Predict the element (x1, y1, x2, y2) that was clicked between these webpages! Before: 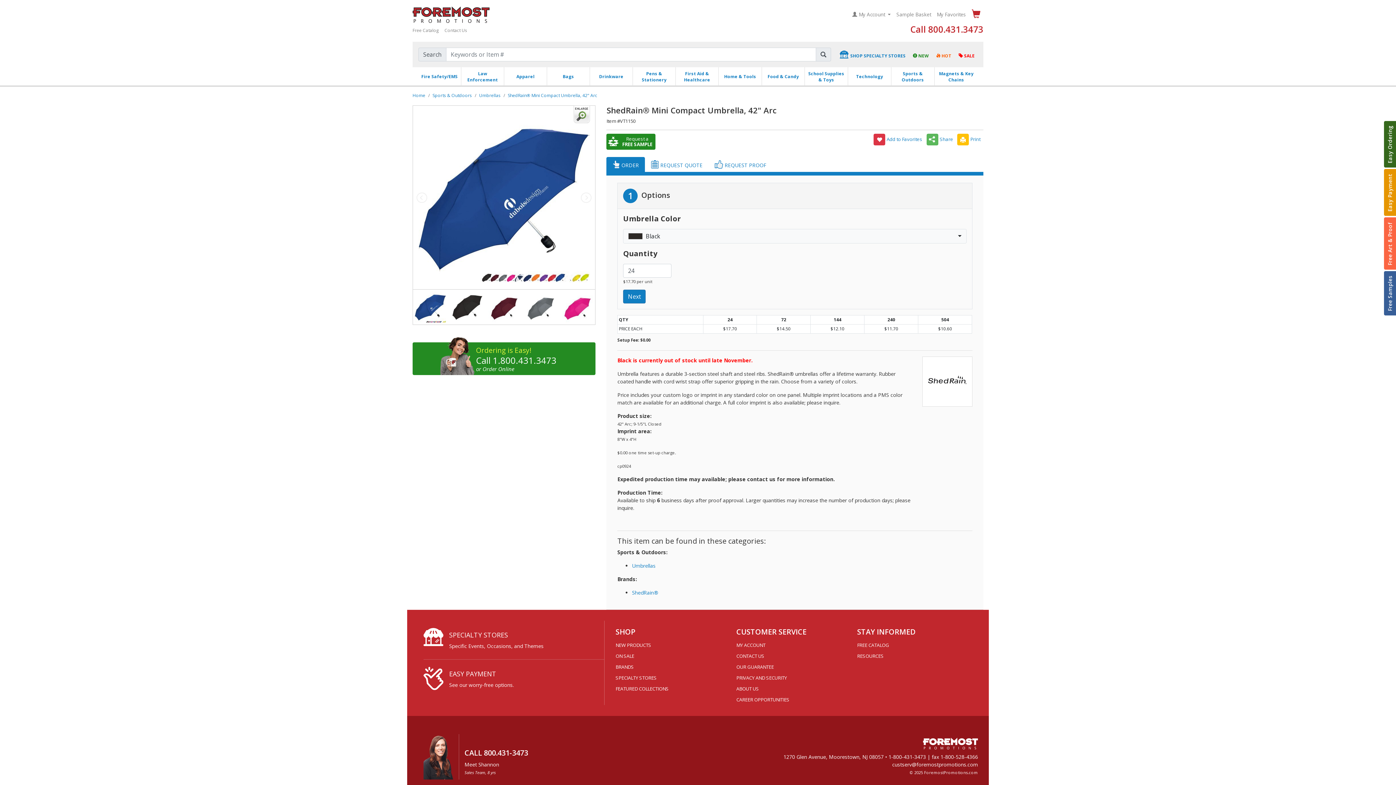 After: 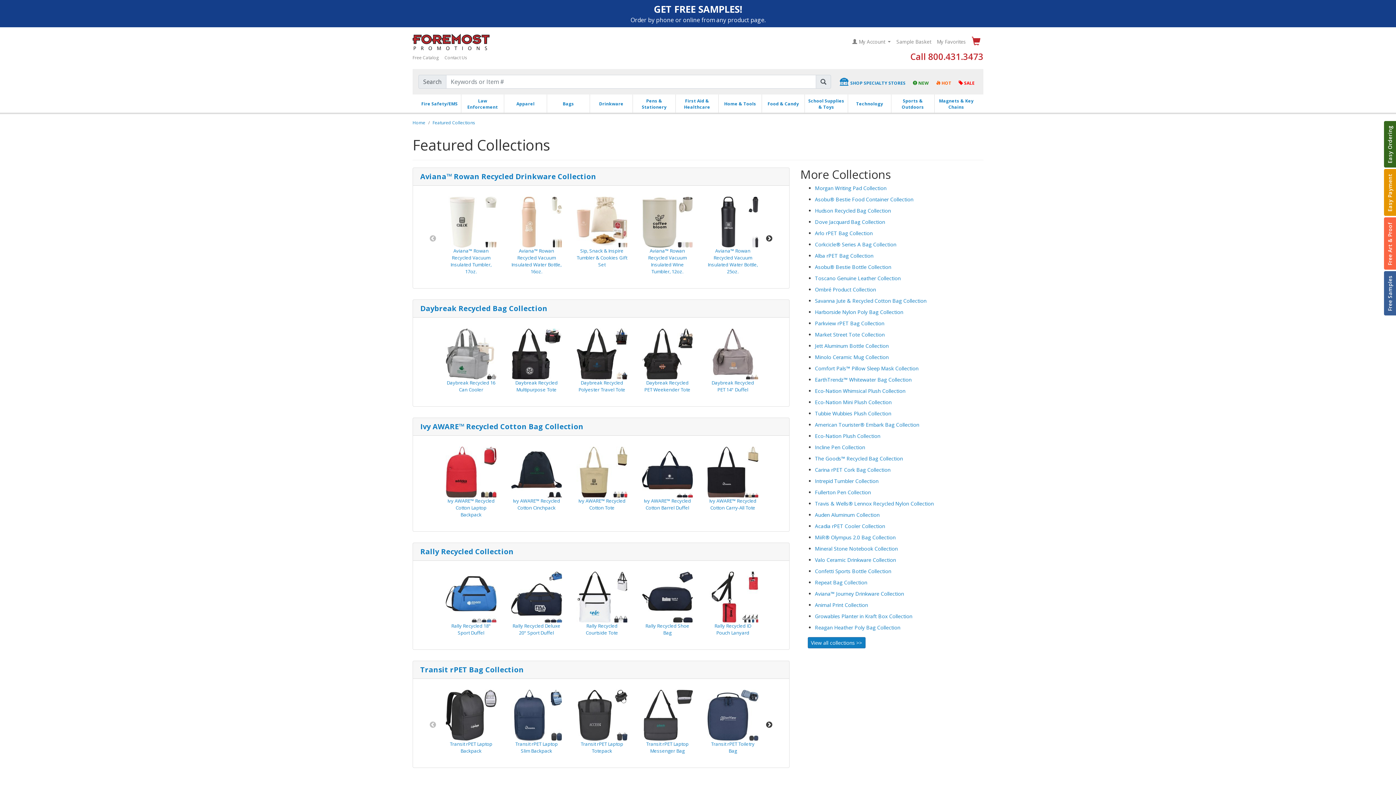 Action: label: FEATURED COLLECTIONS bbox: (615, 685, 668, 692)